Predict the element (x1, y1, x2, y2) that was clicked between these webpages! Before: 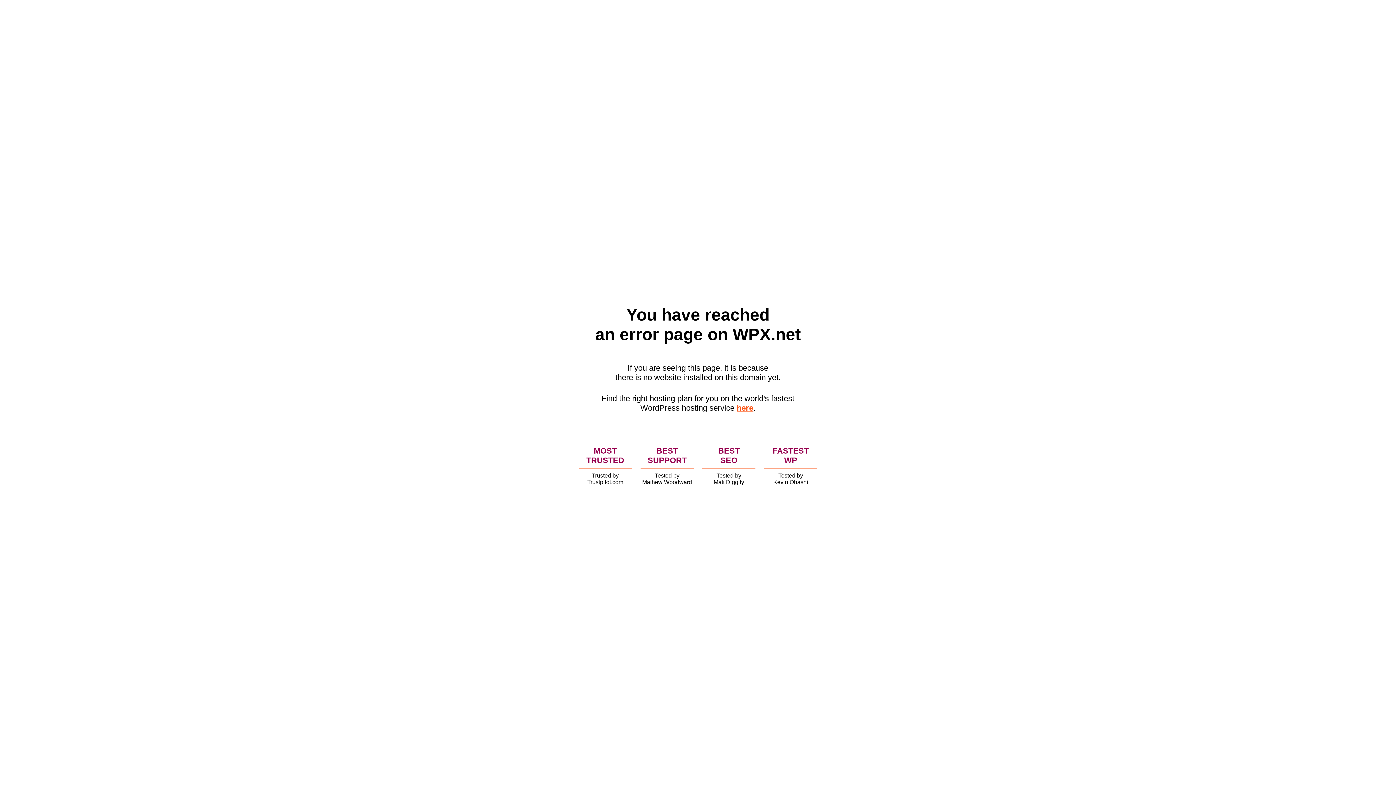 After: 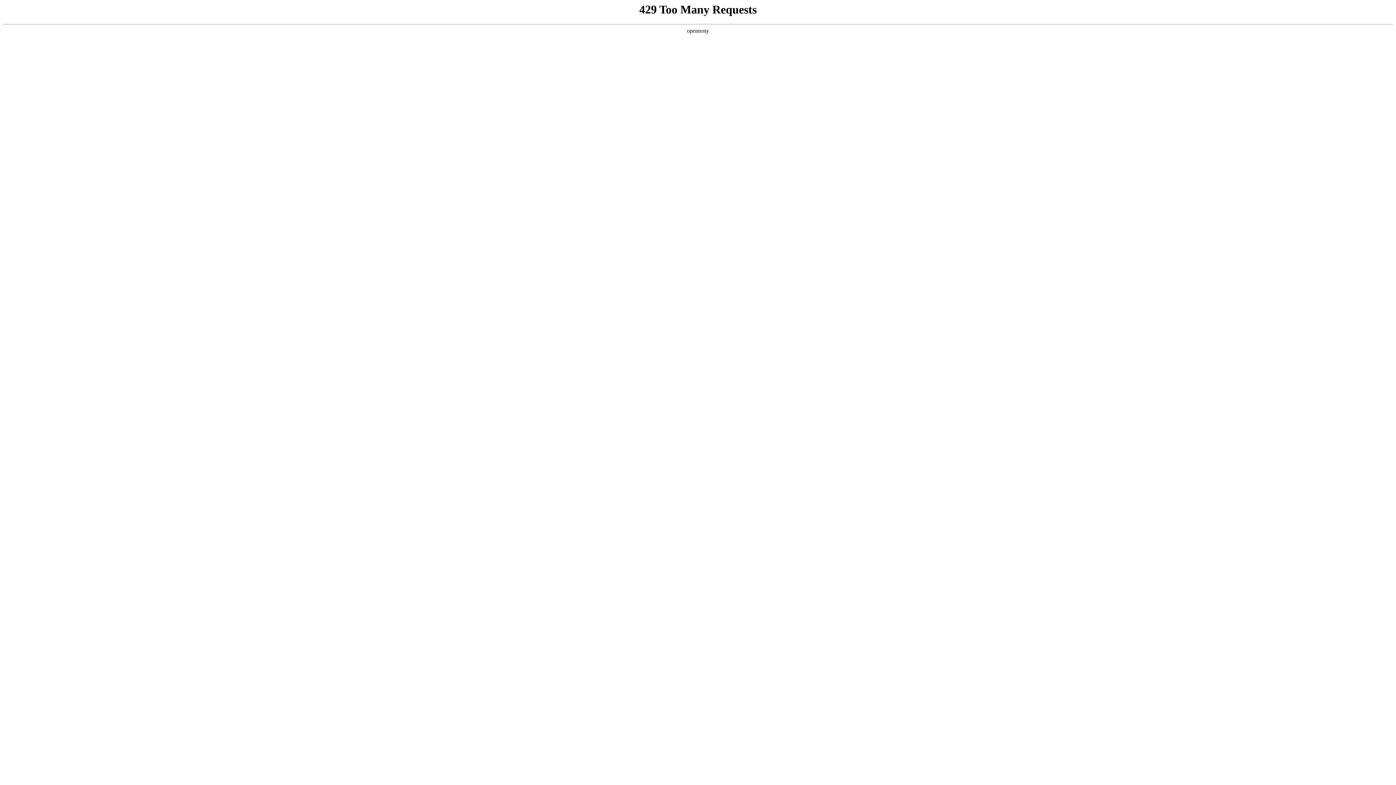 Action: bbox: (736, 403, 753, 412) label: here